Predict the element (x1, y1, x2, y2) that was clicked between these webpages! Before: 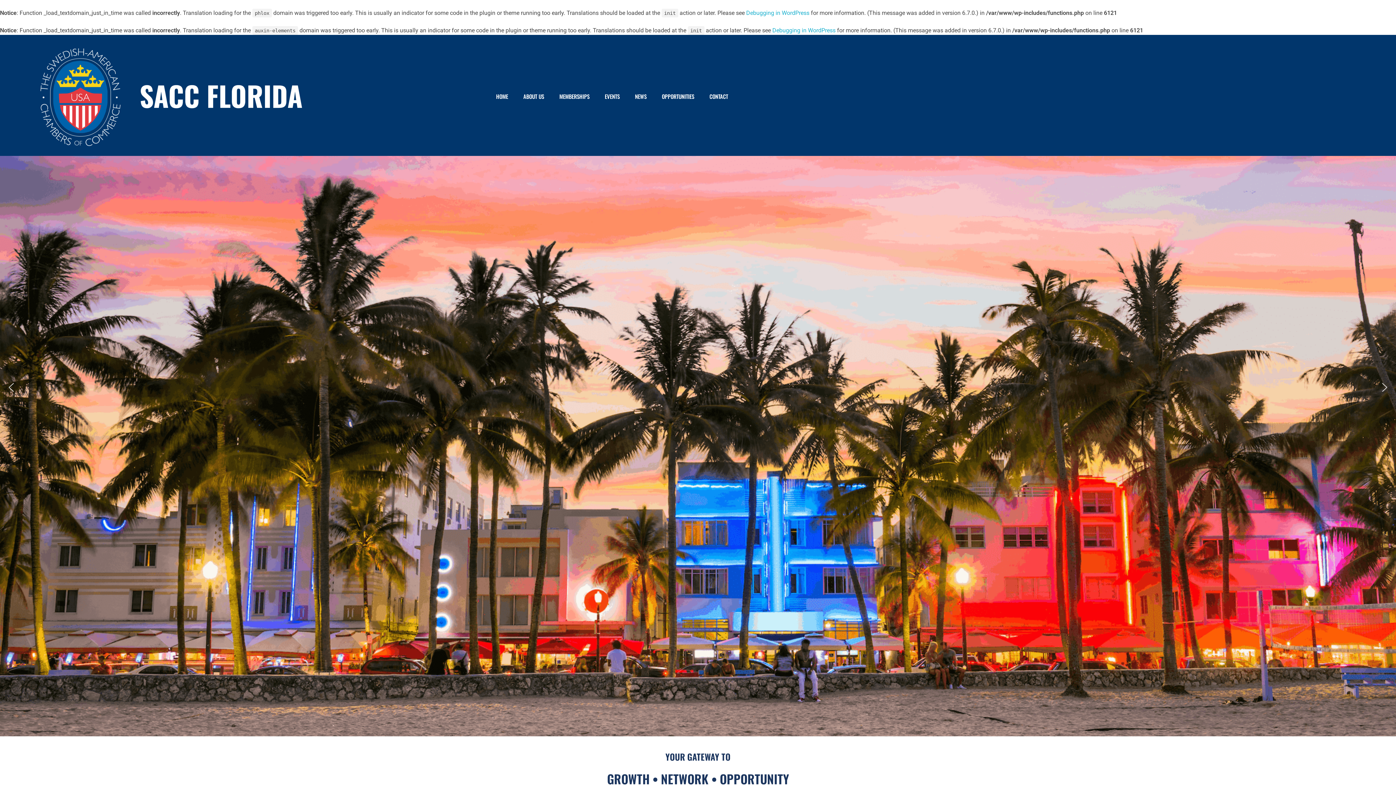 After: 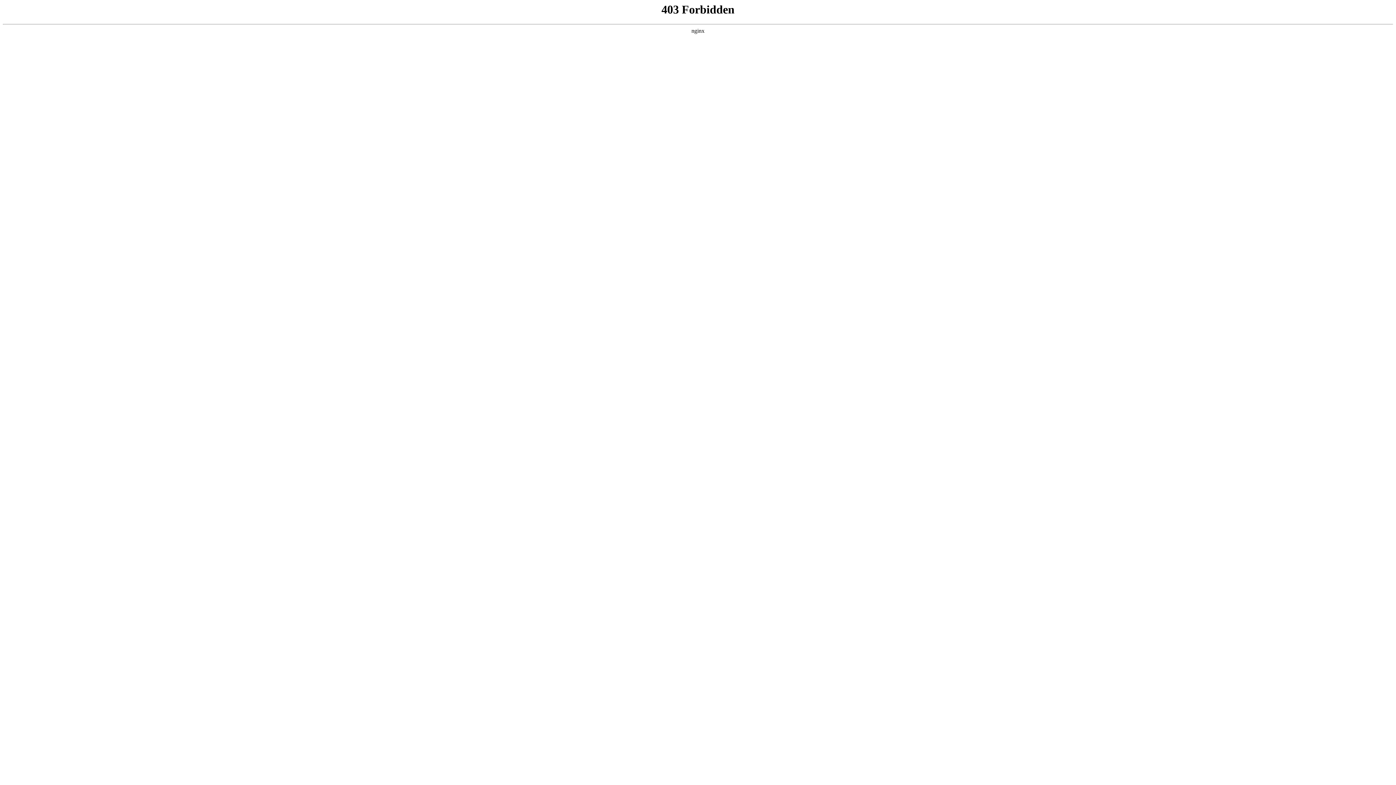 Action: bbox: (772, 26, 835, 33) label: Debugging in WordPress